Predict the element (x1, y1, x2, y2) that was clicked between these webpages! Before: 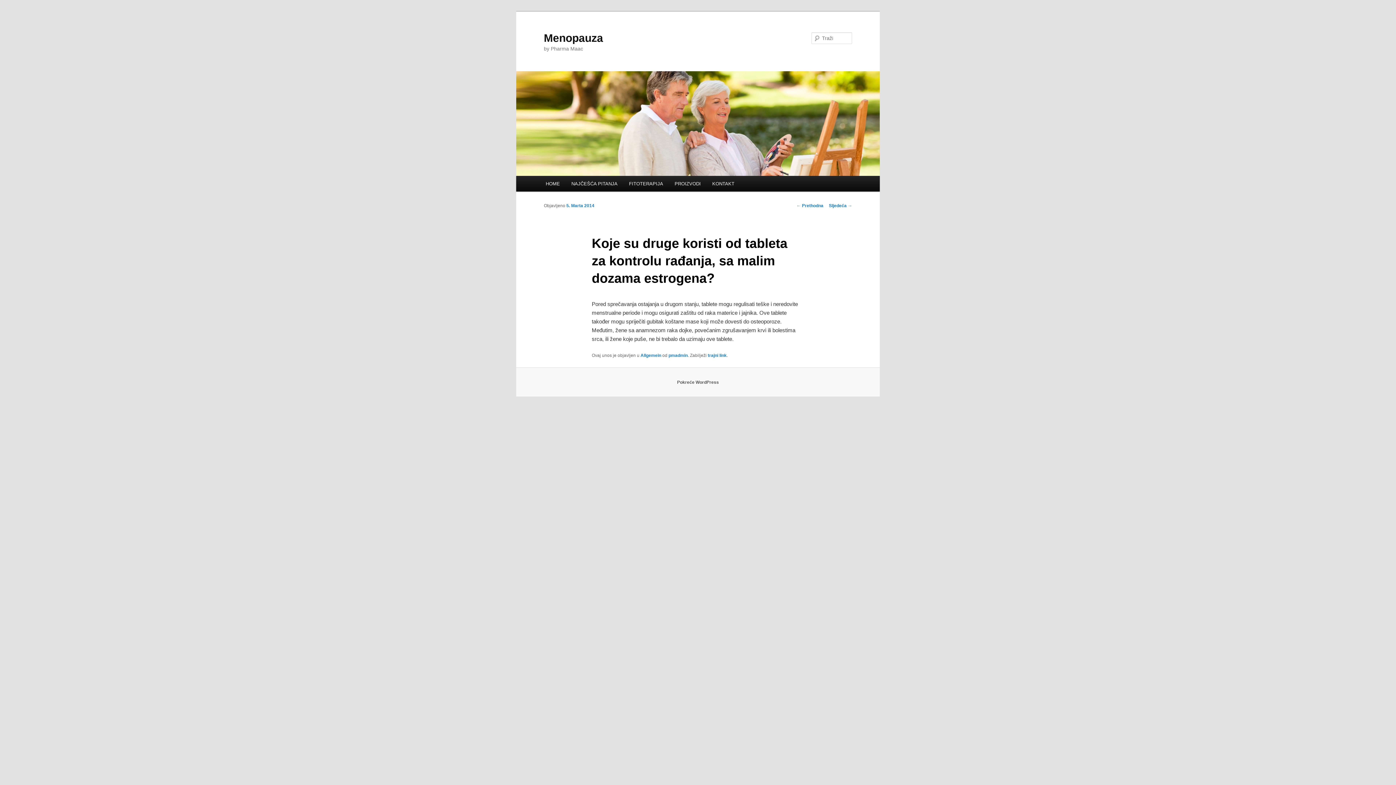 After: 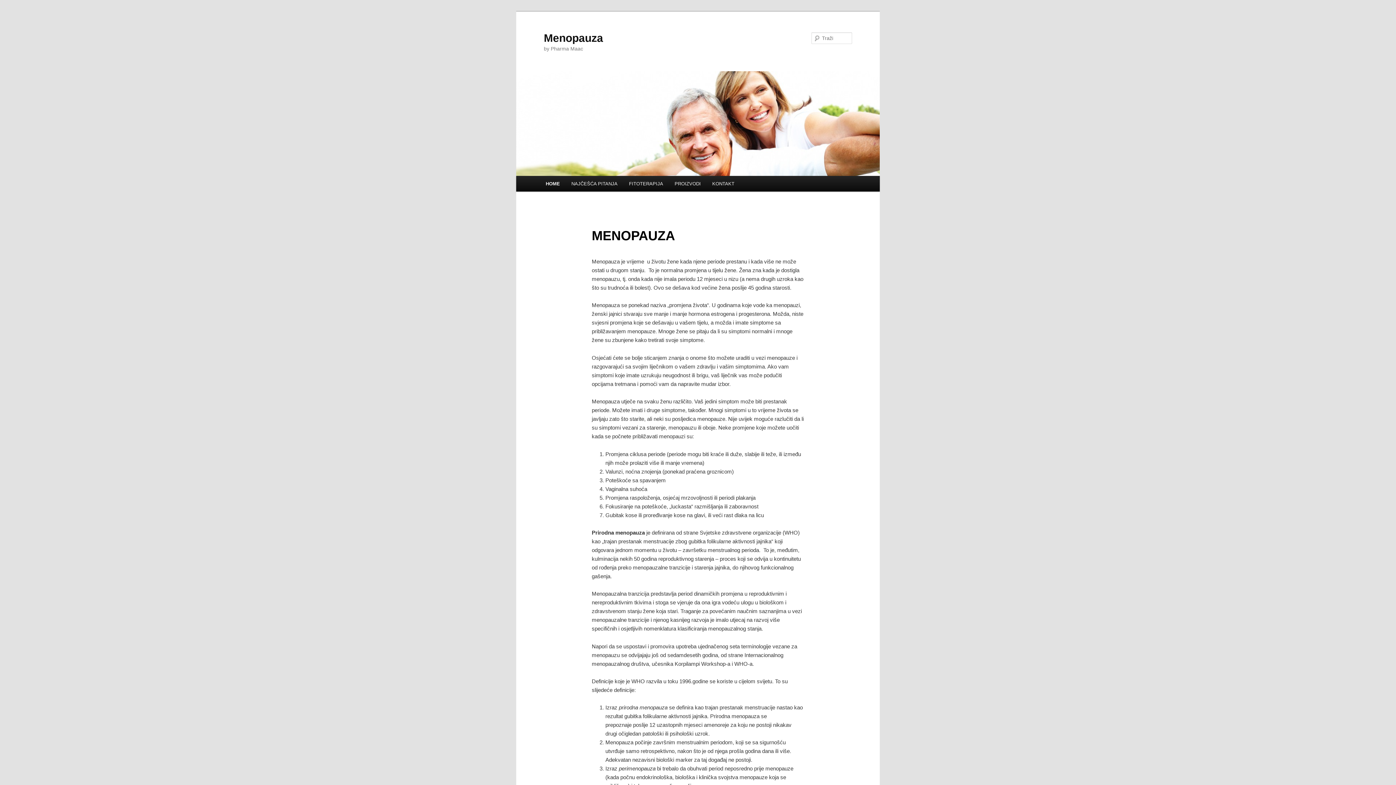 Action: label: Menopauza bbox: (544, 31, 603, 43)